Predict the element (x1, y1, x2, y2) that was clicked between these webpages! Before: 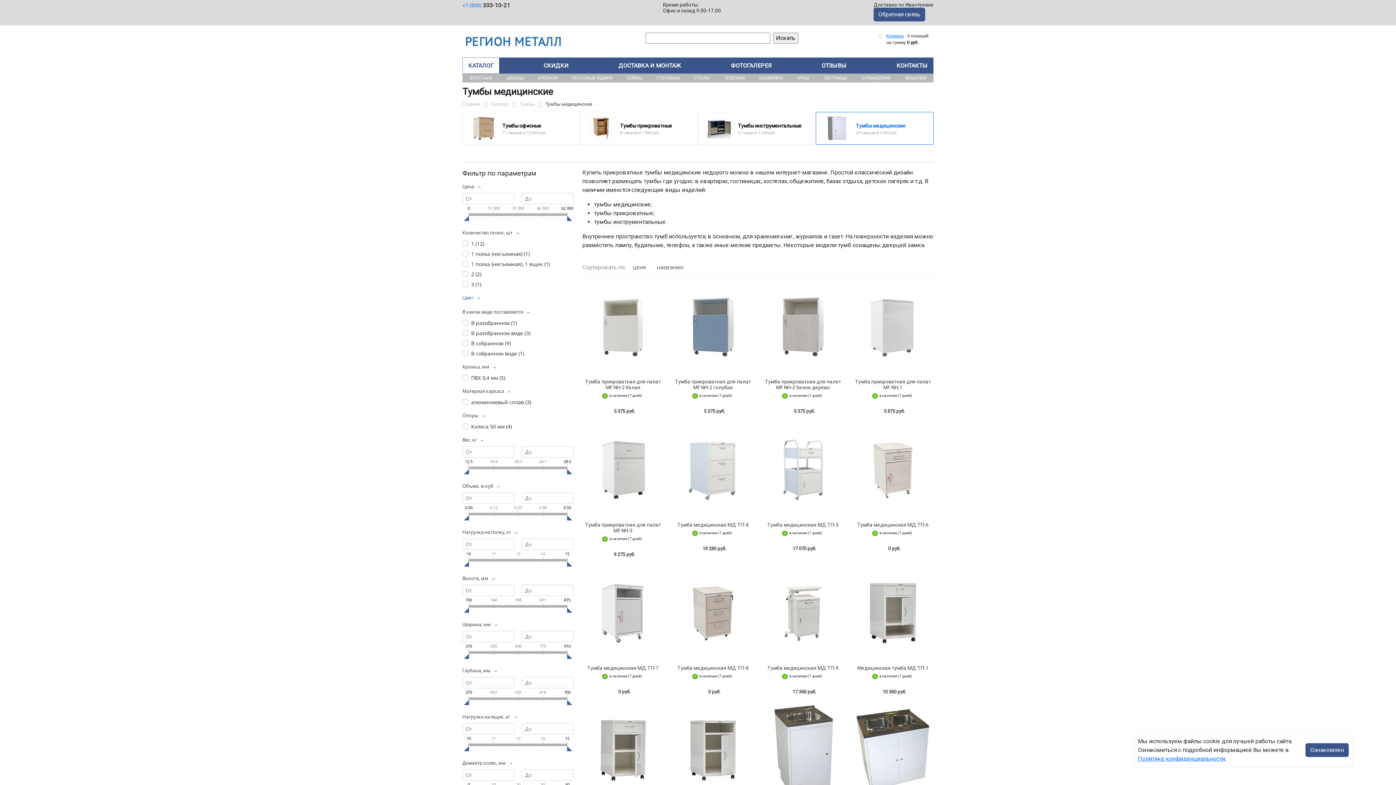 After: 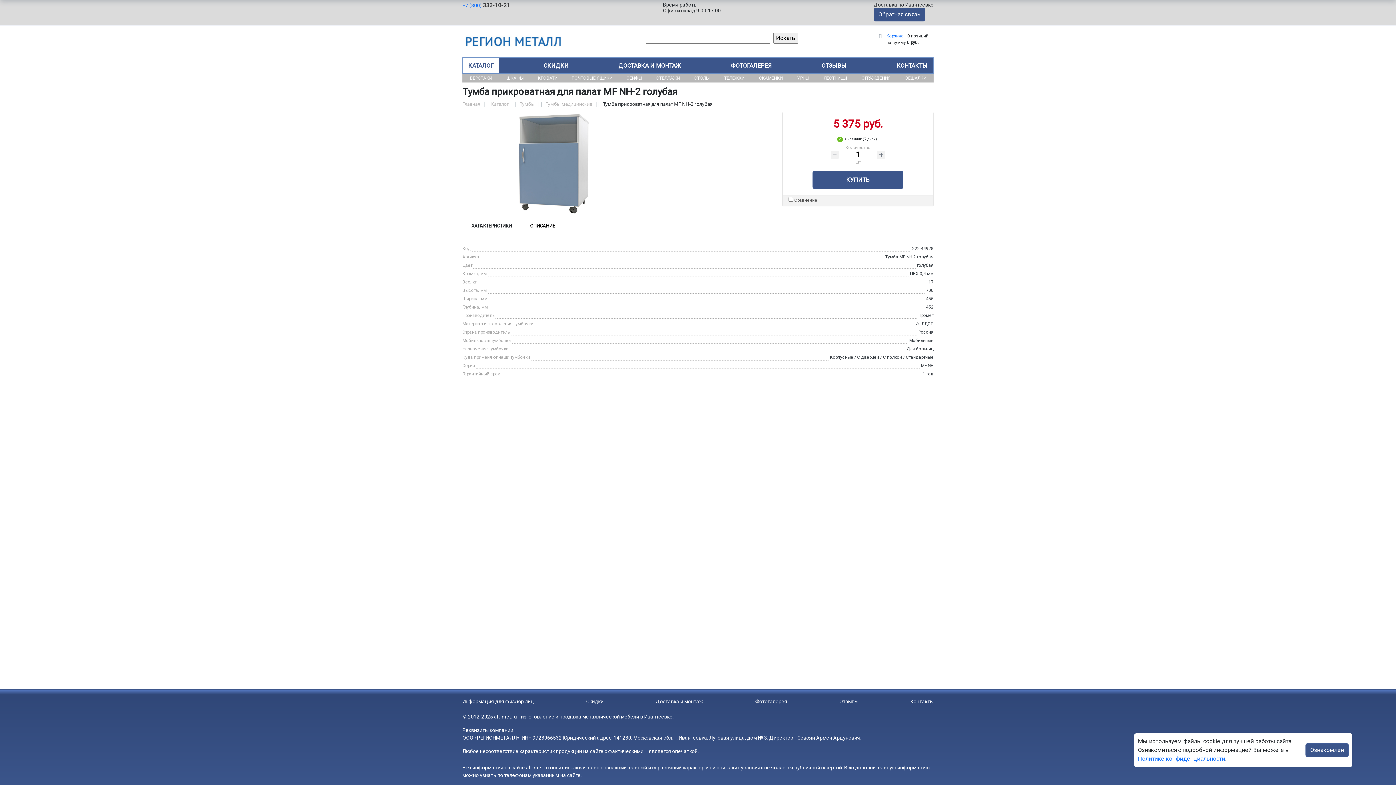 Action: bbox: (672, 280, 753, 373)